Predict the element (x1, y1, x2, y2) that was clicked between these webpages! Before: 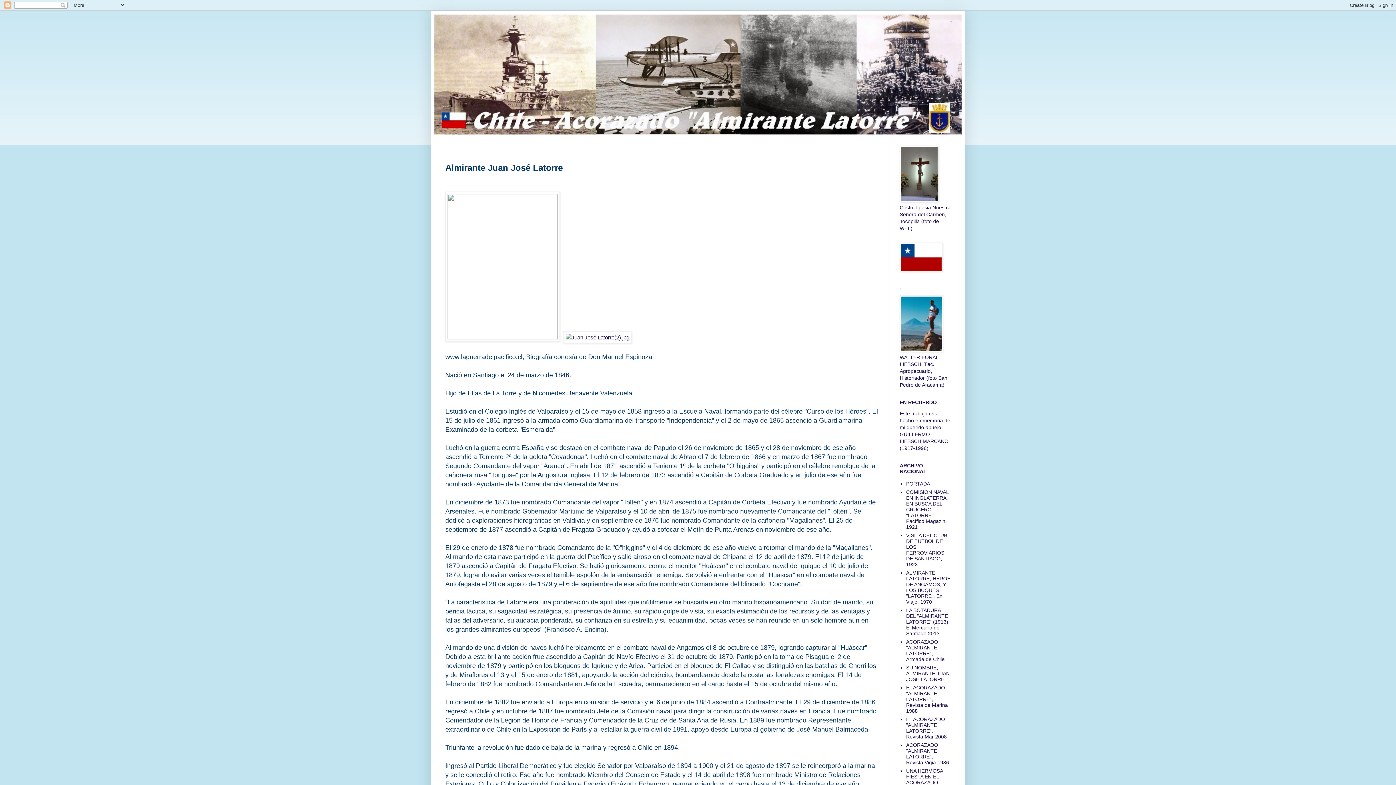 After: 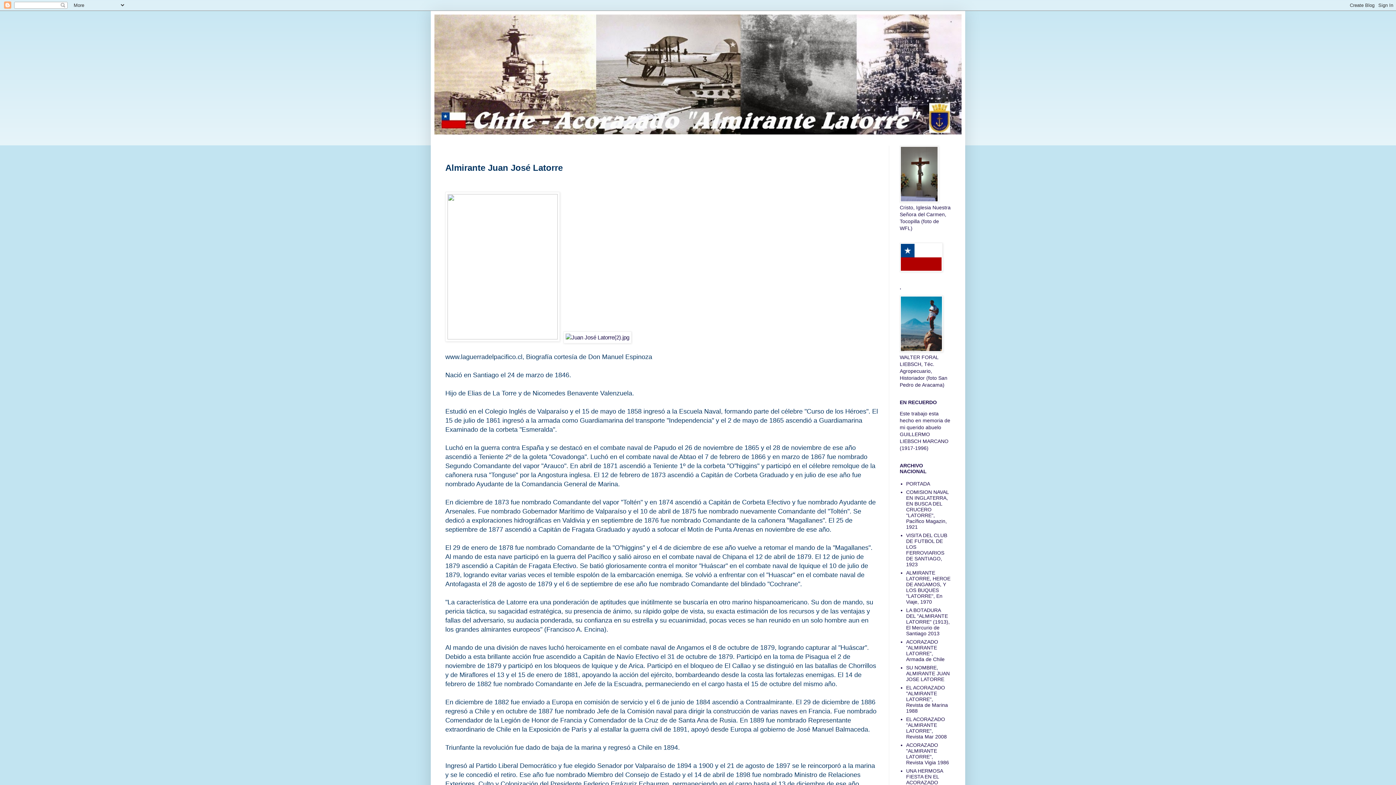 Action: bbox: (906, 664, 950, 682) label: SU NOMBRE, ALMIRANTE JUAN JOSE LATORRE